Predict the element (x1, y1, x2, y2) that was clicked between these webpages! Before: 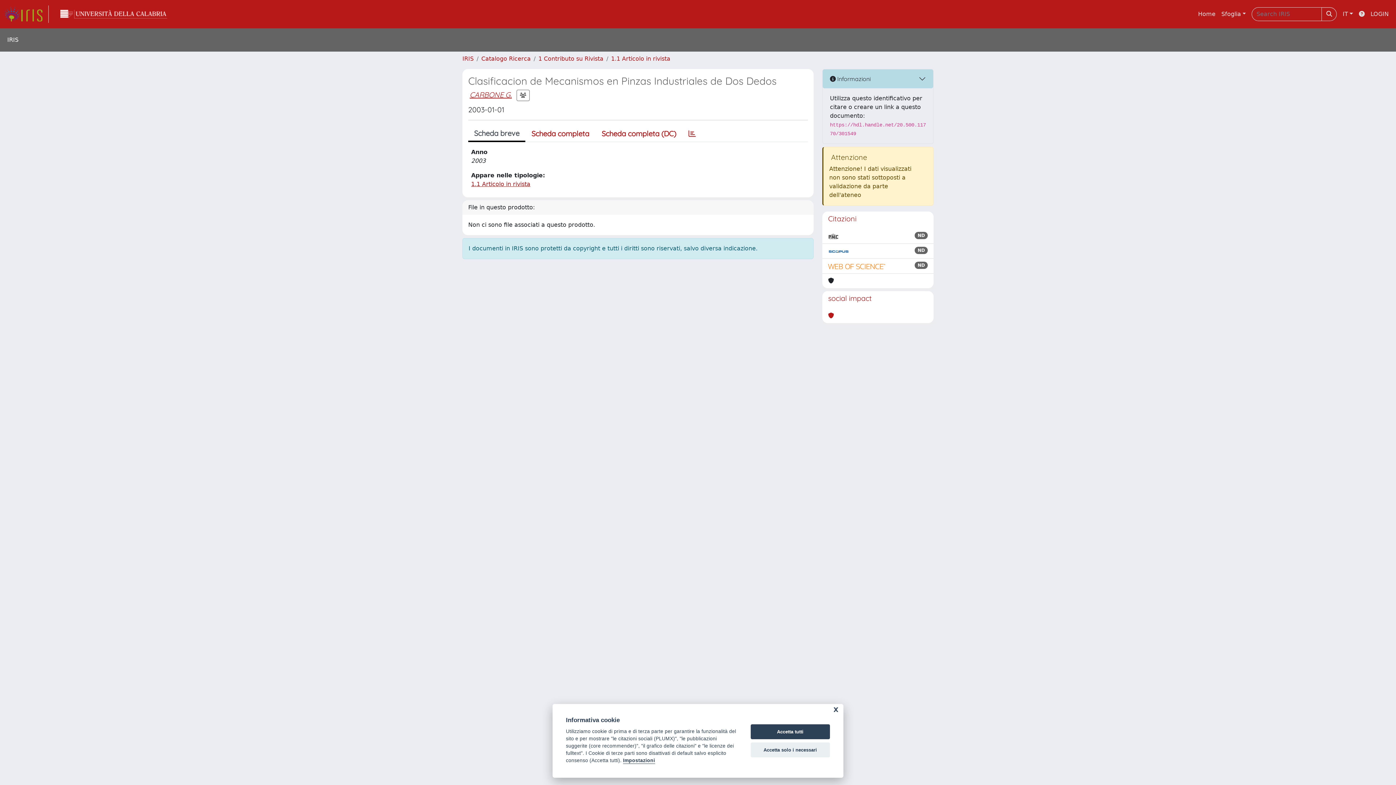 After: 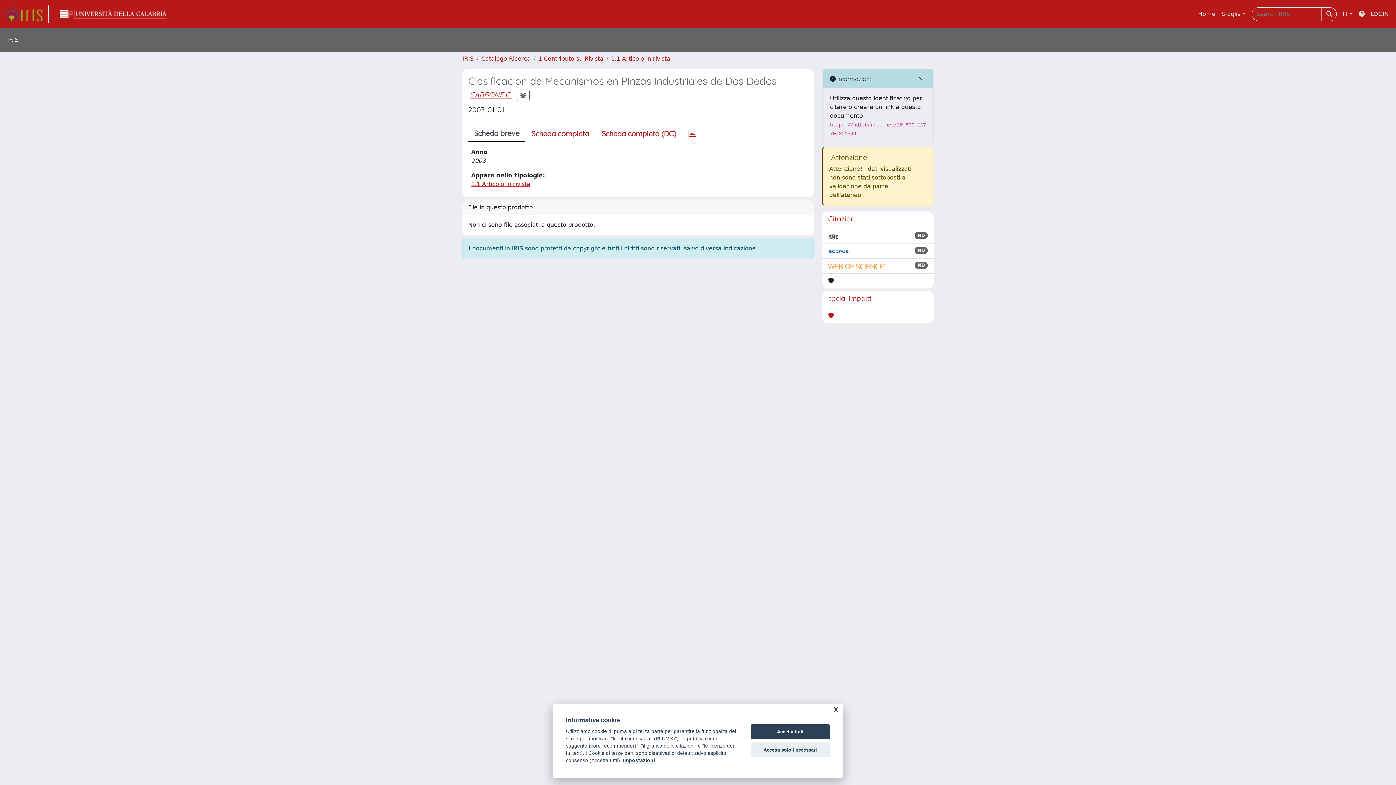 Action: label: Scheda breve bbox: (468, 126, 525, 142)